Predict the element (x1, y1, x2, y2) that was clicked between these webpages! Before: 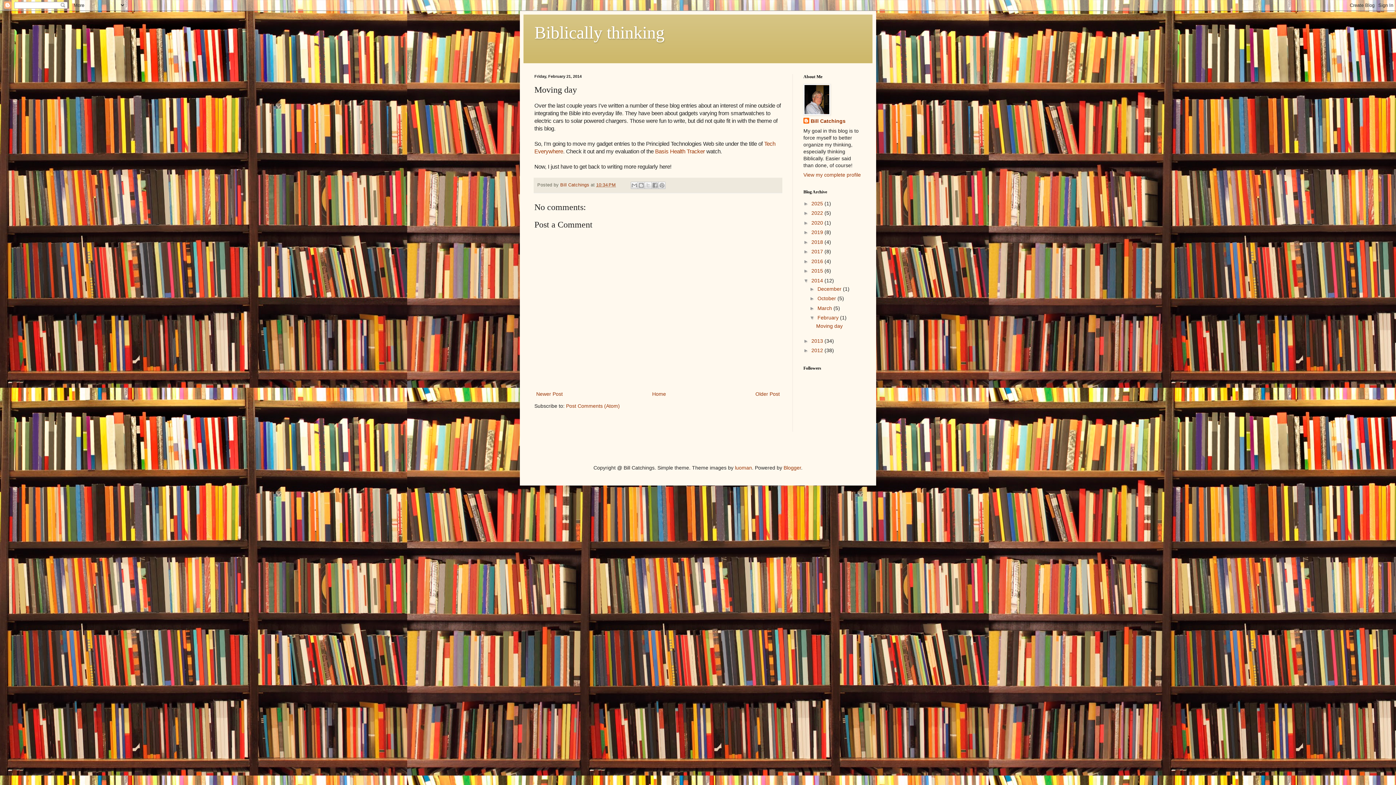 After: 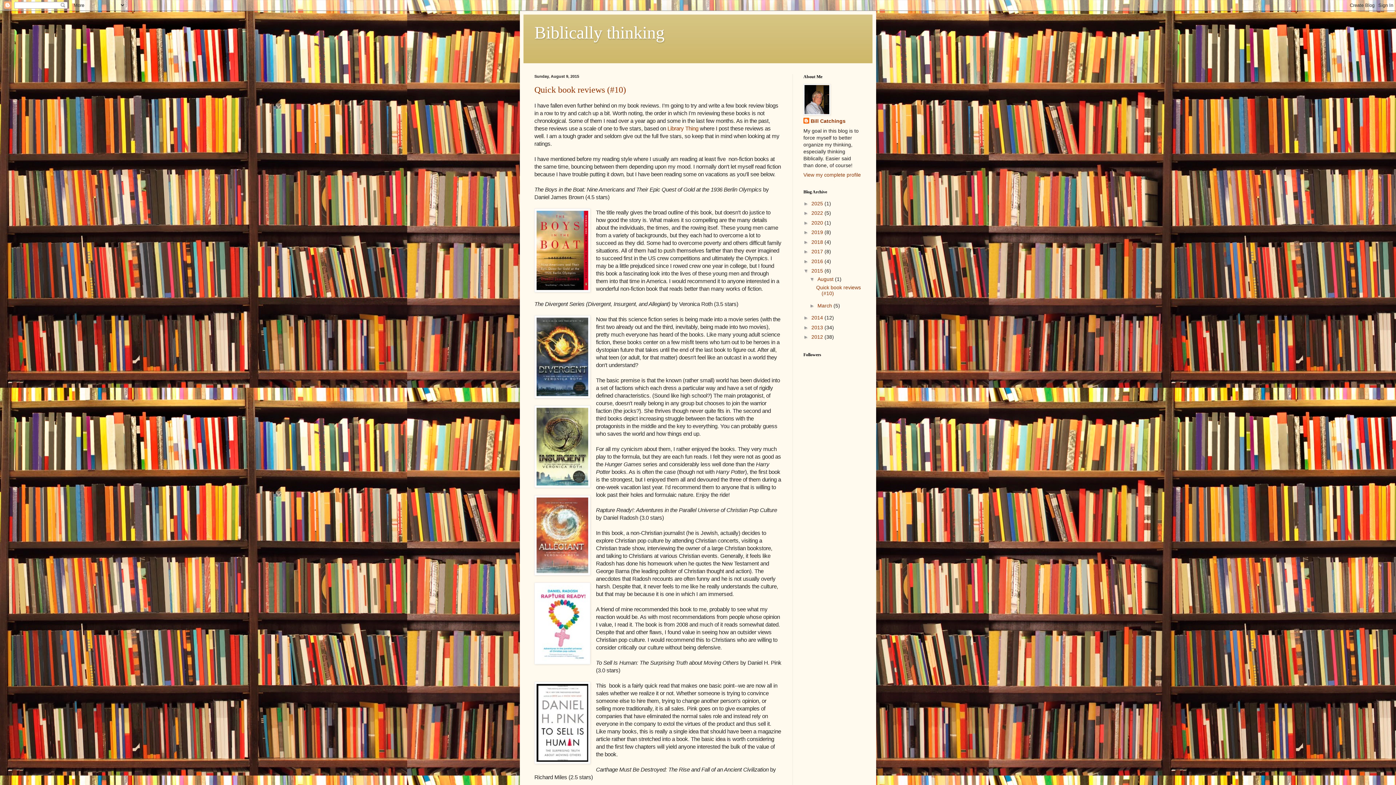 Action: bbox: (811, 268, 824, 273) label: 2015 